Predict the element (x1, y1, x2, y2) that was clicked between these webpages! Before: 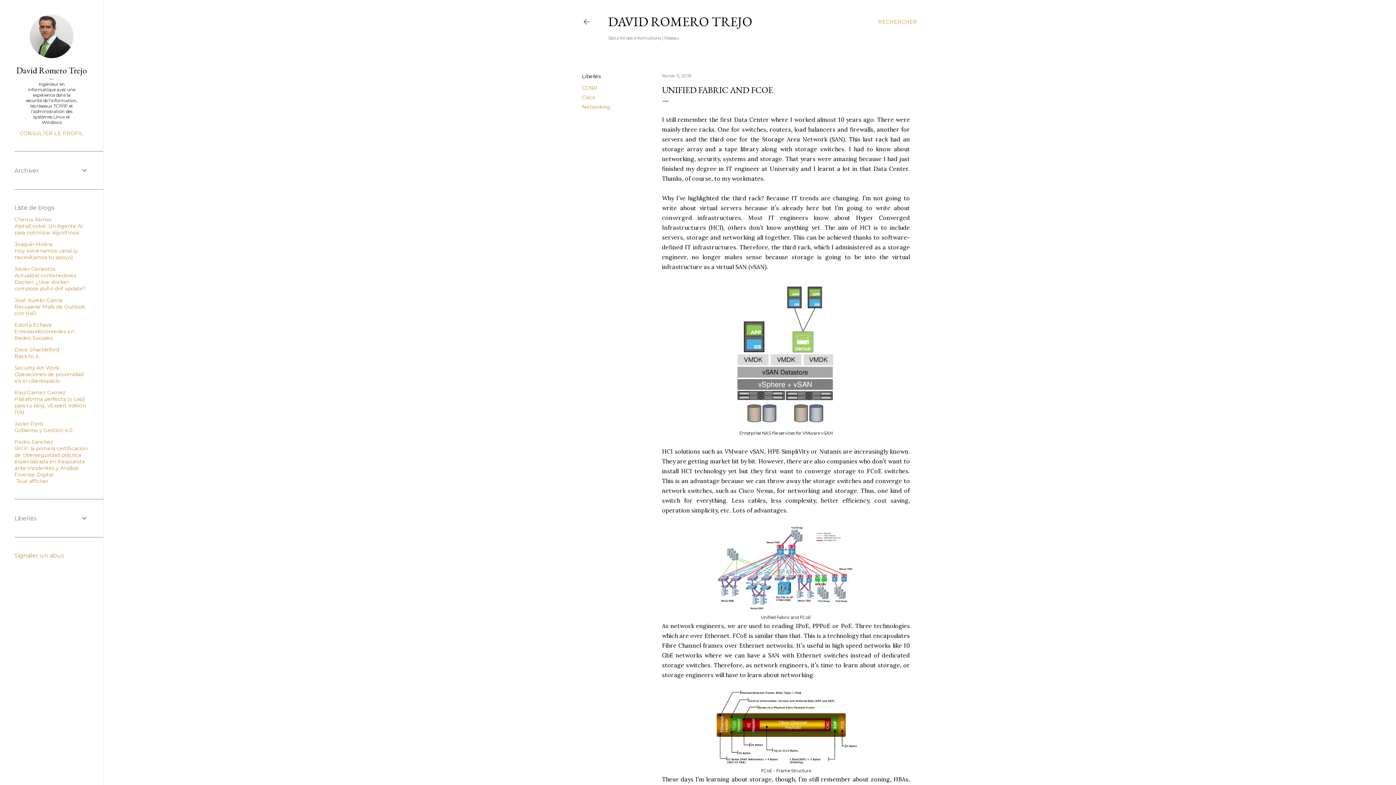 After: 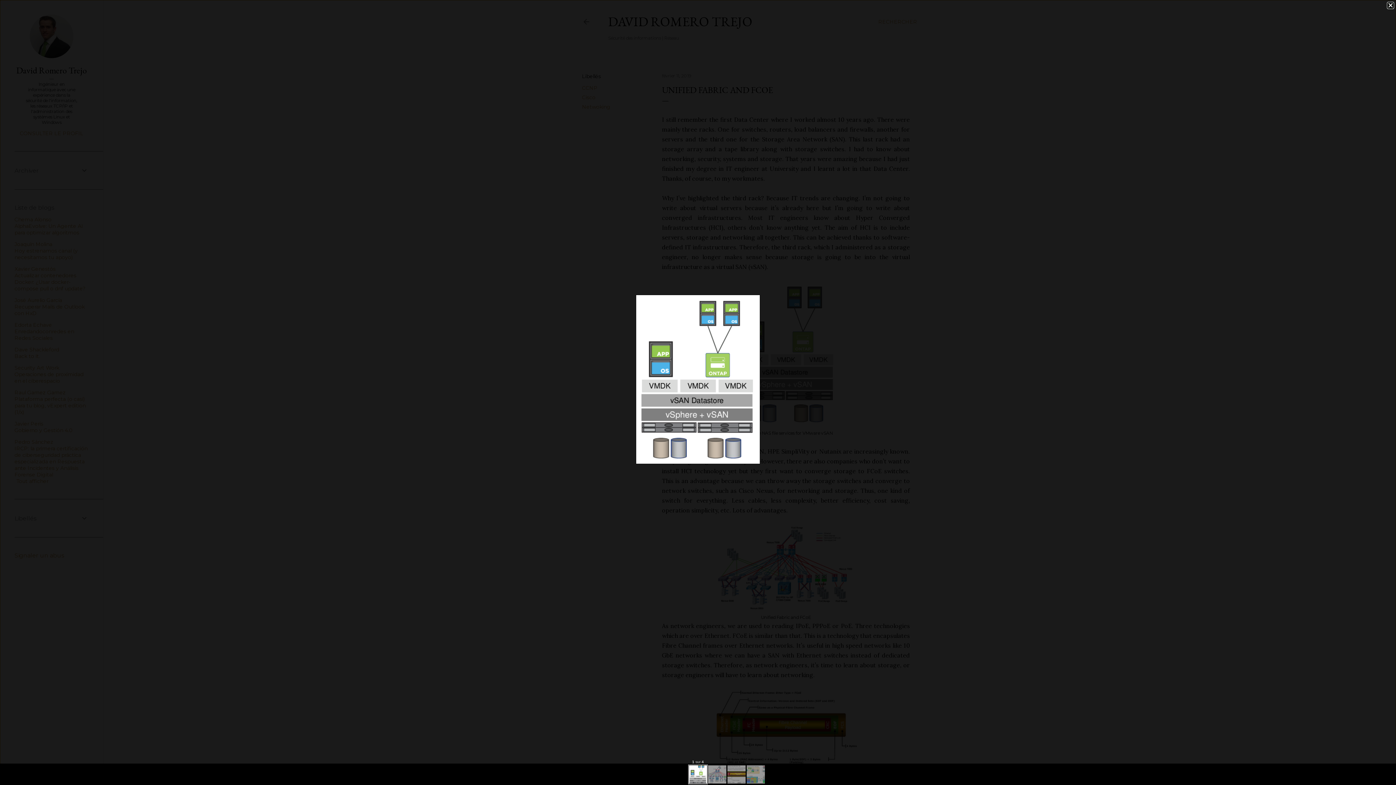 Action: bbox: (733, 420, 839, 428)